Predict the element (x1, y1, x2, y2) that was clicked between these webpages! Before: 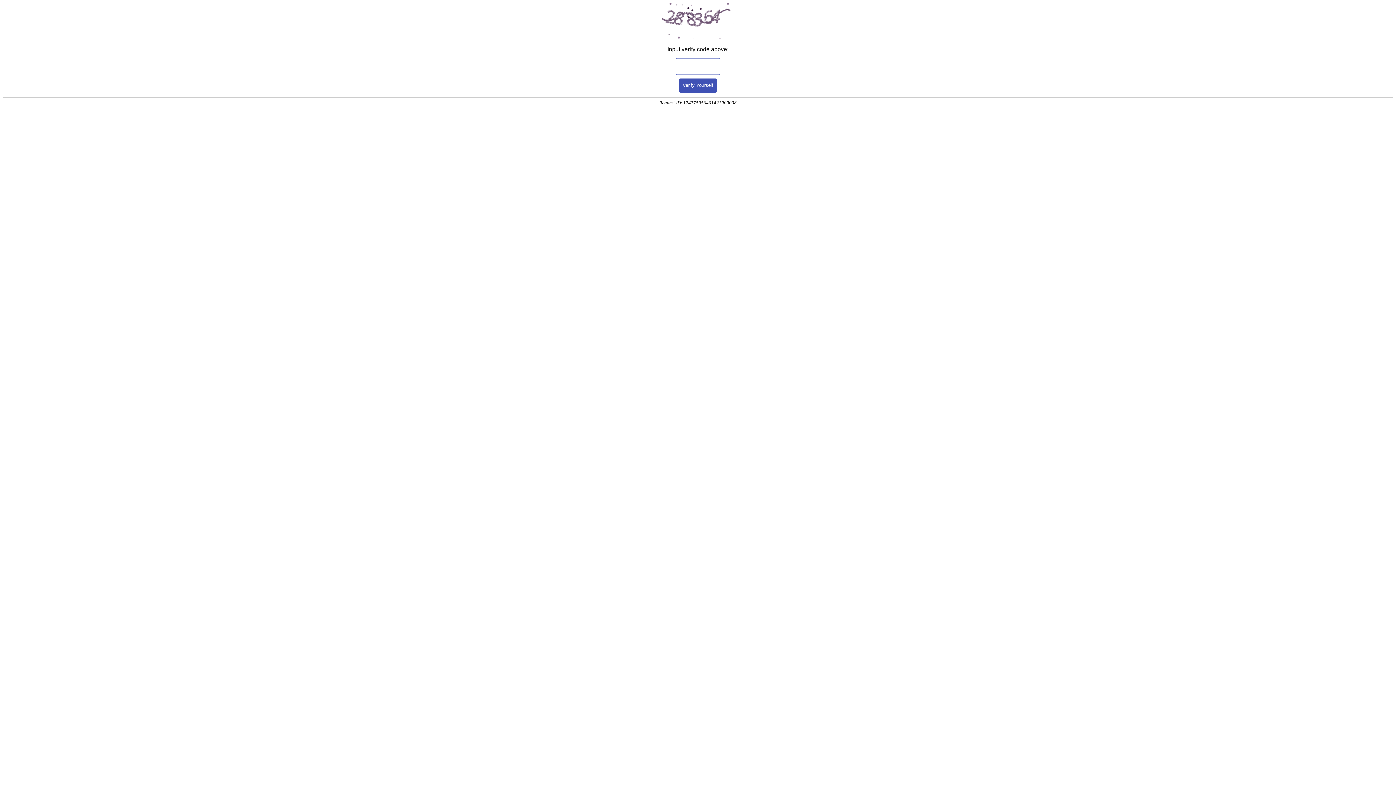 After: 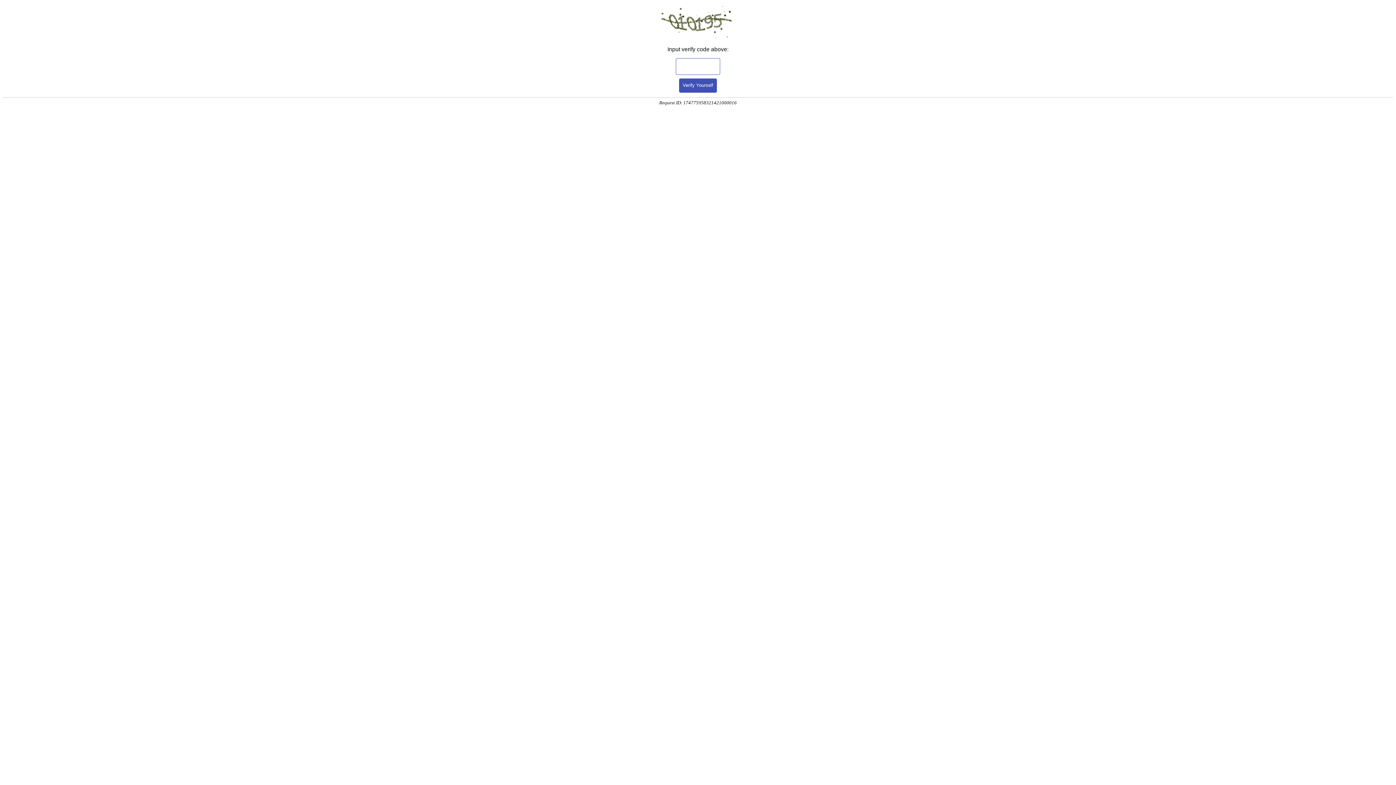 Action: bbox: (679, 78, 717, 92) label: Verify Yourself